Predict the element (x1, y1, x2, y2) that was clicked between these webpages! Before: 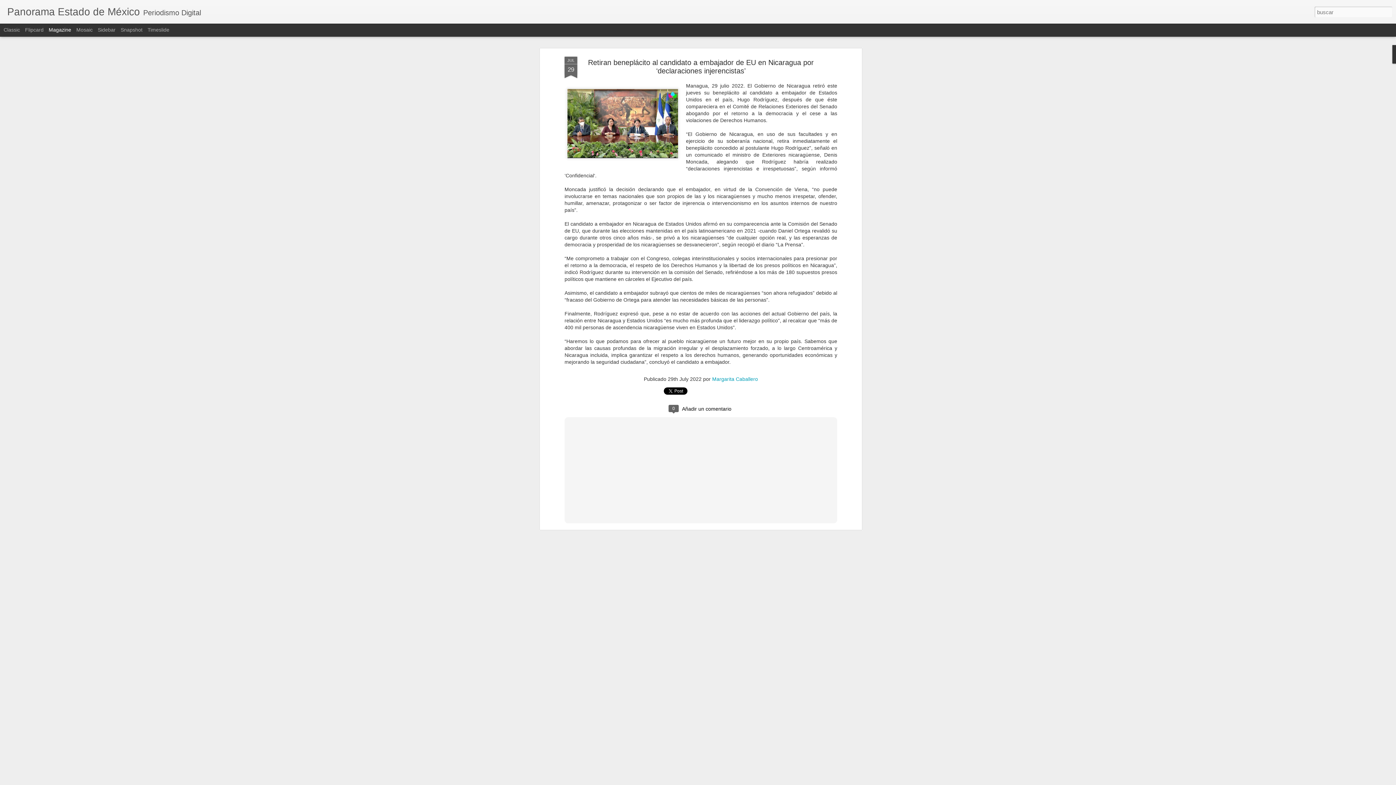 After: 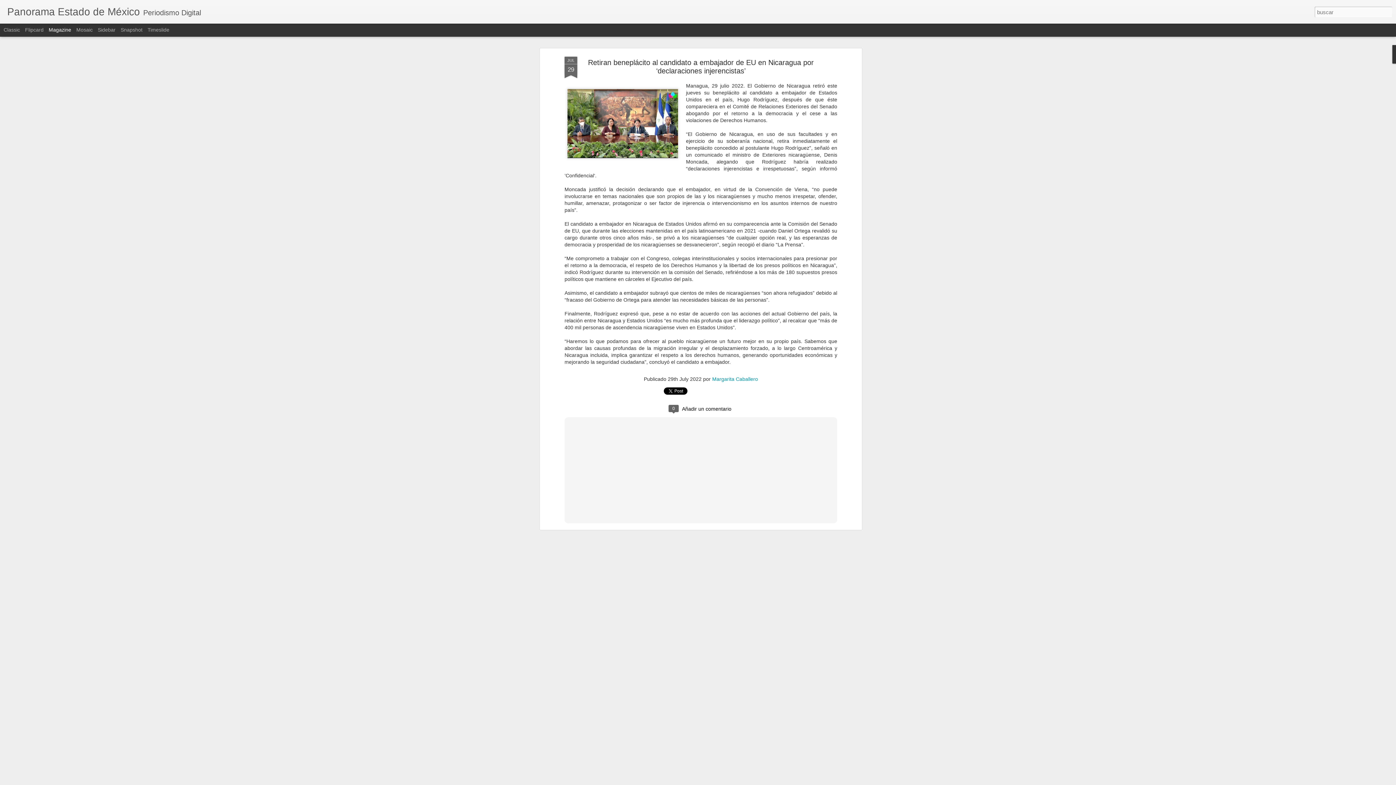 Action: bbox: (564, 56, 577, 78) label: JUL
29